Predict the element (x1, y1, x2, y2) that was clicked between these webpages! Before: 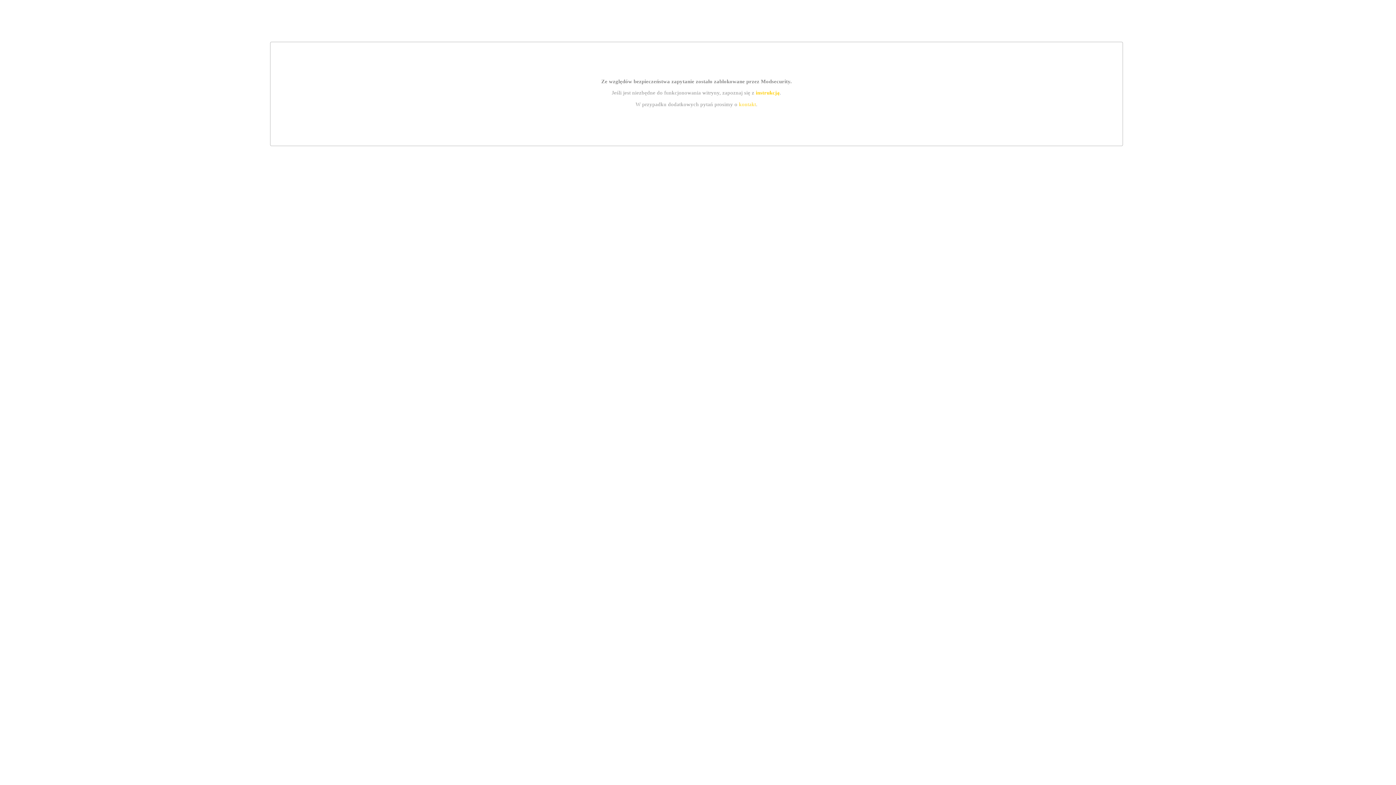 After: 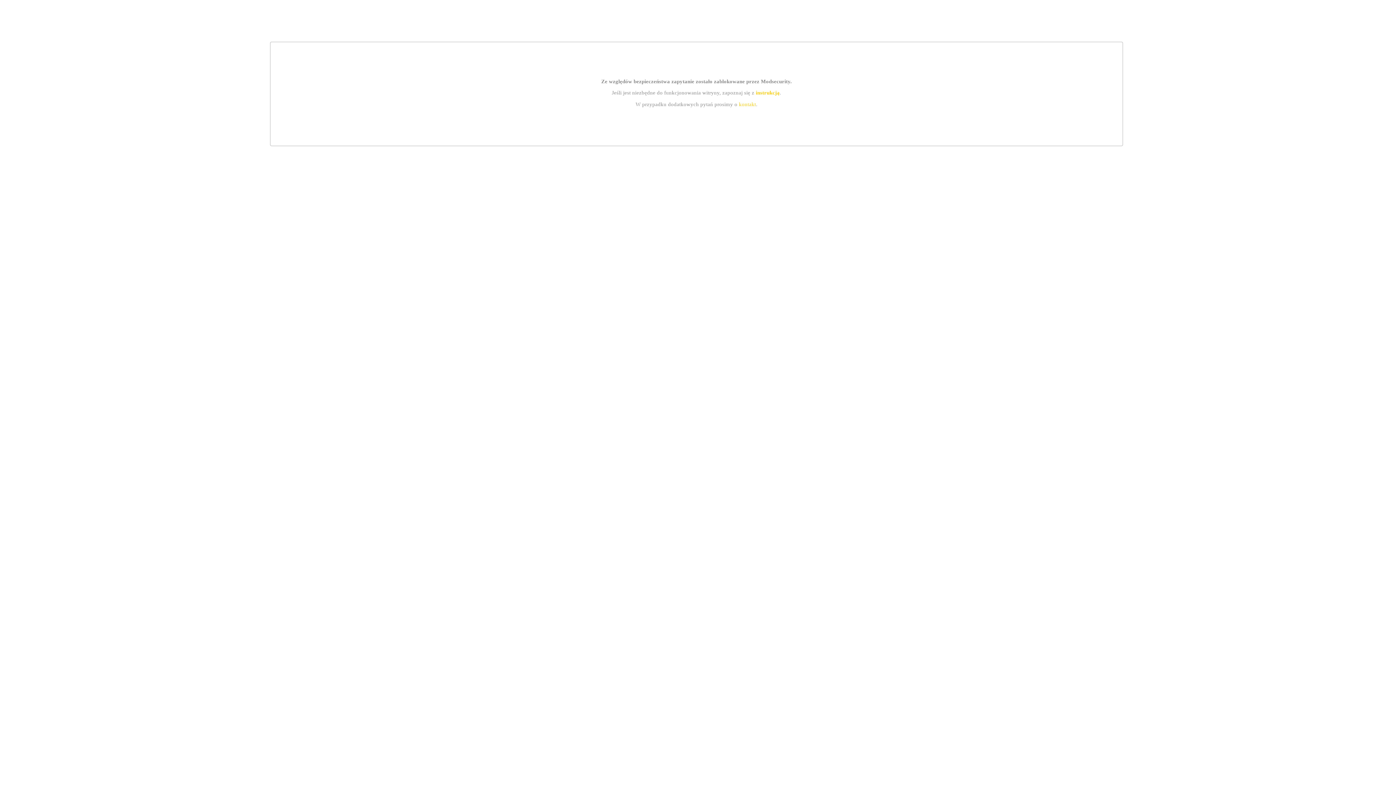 Action: label: kontakt bbox: (739, 101, 756, 107)